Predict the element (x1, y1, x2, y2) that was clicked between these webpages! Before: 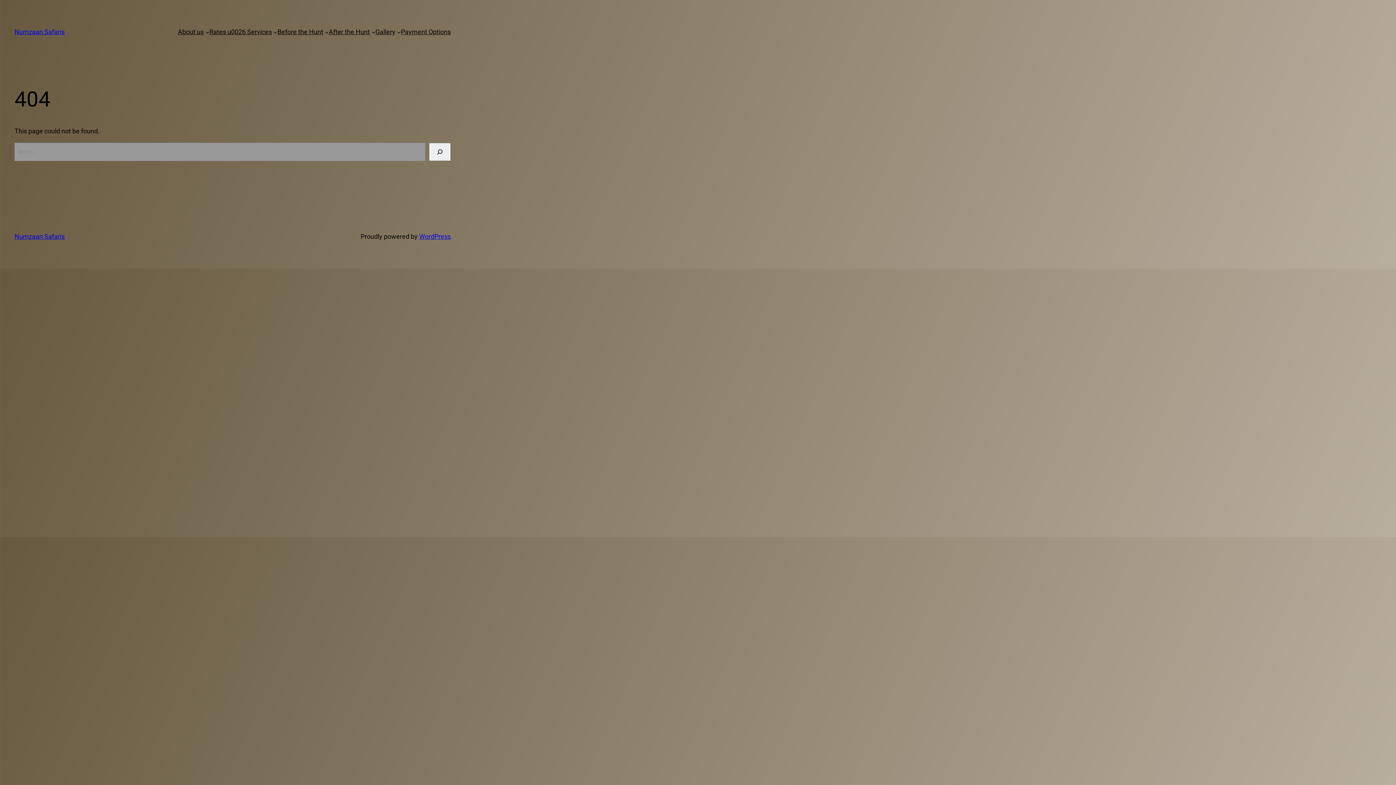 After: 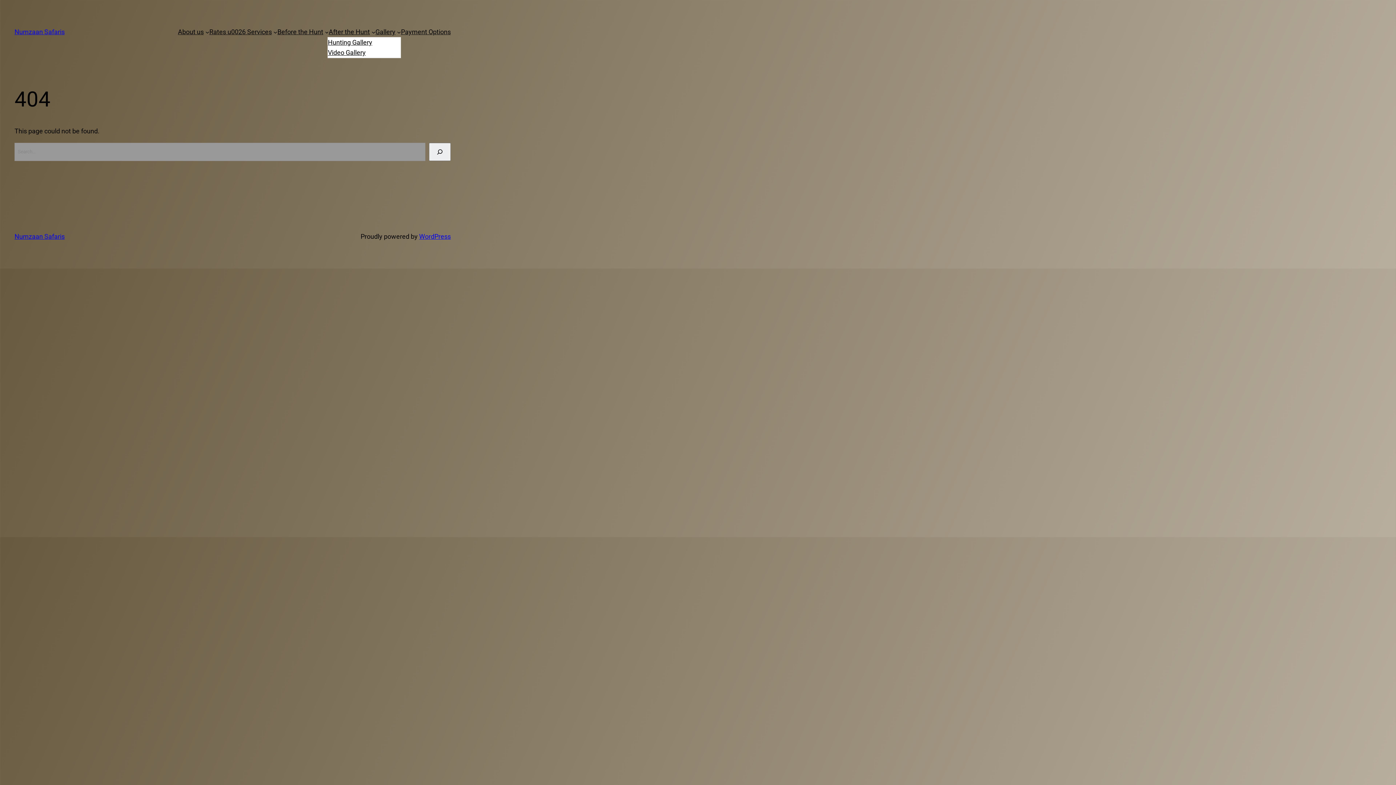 Action: bbox: (397, 30, 401, 33) label: Gallery submenu